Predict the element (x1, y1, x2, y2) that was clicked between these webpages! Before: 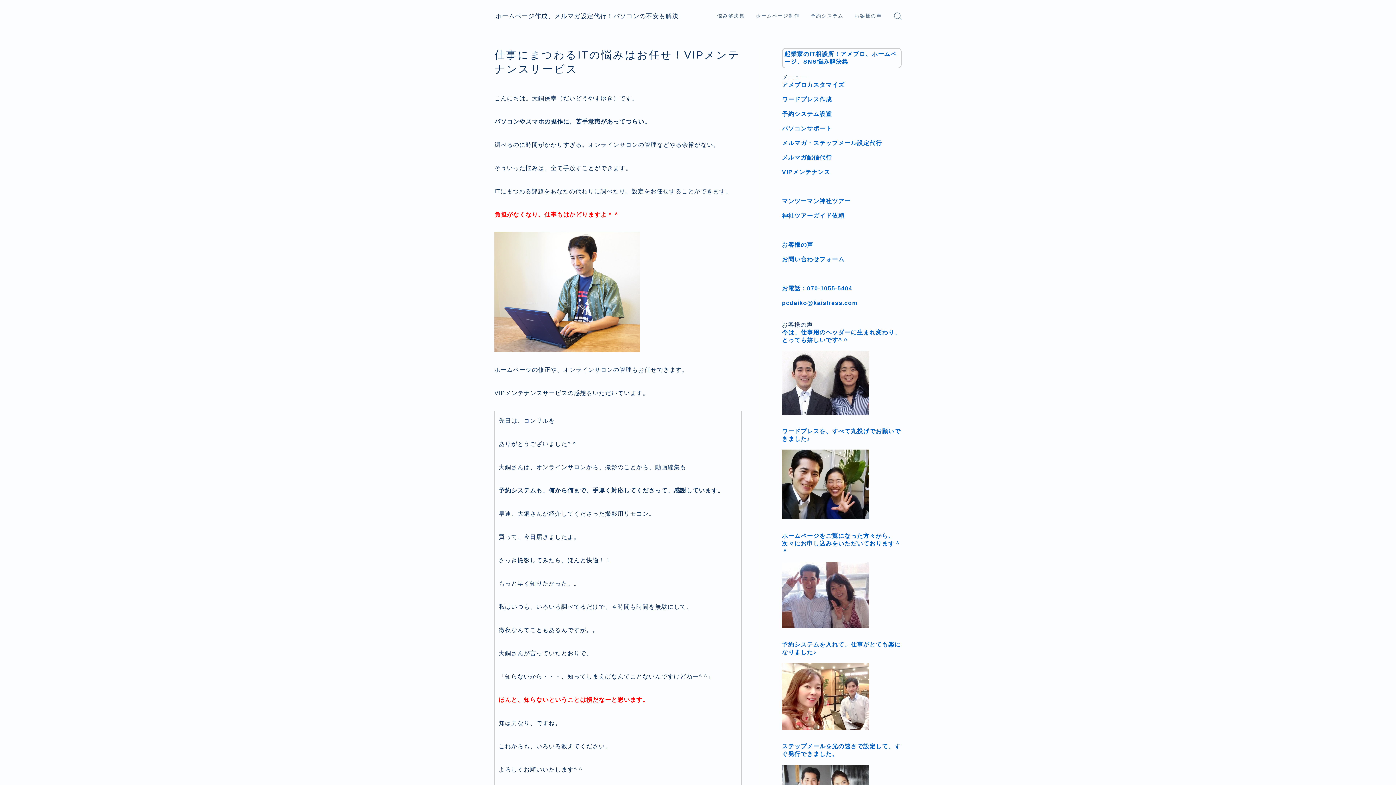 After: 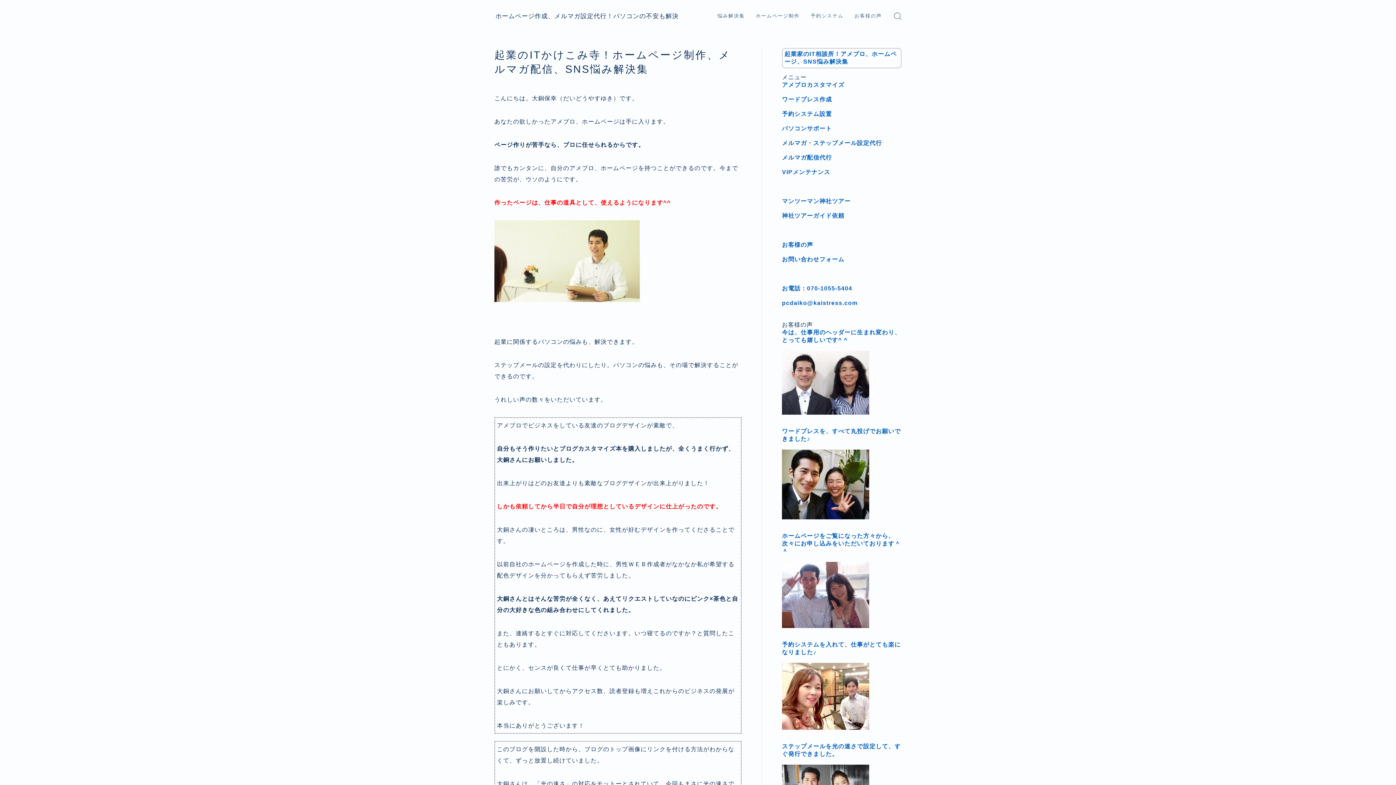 Action: label: 悩み解決集 bbox: (714, 11, 748, 20)